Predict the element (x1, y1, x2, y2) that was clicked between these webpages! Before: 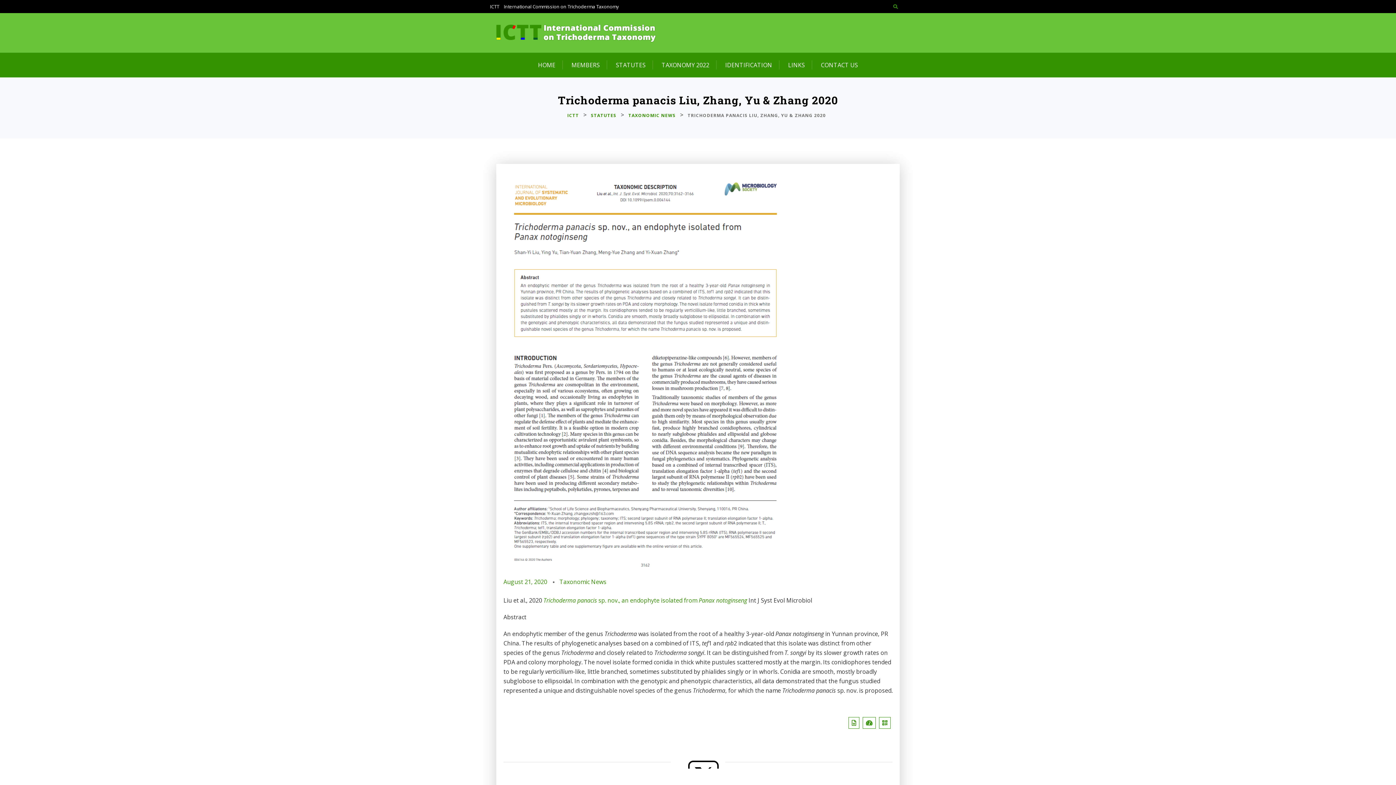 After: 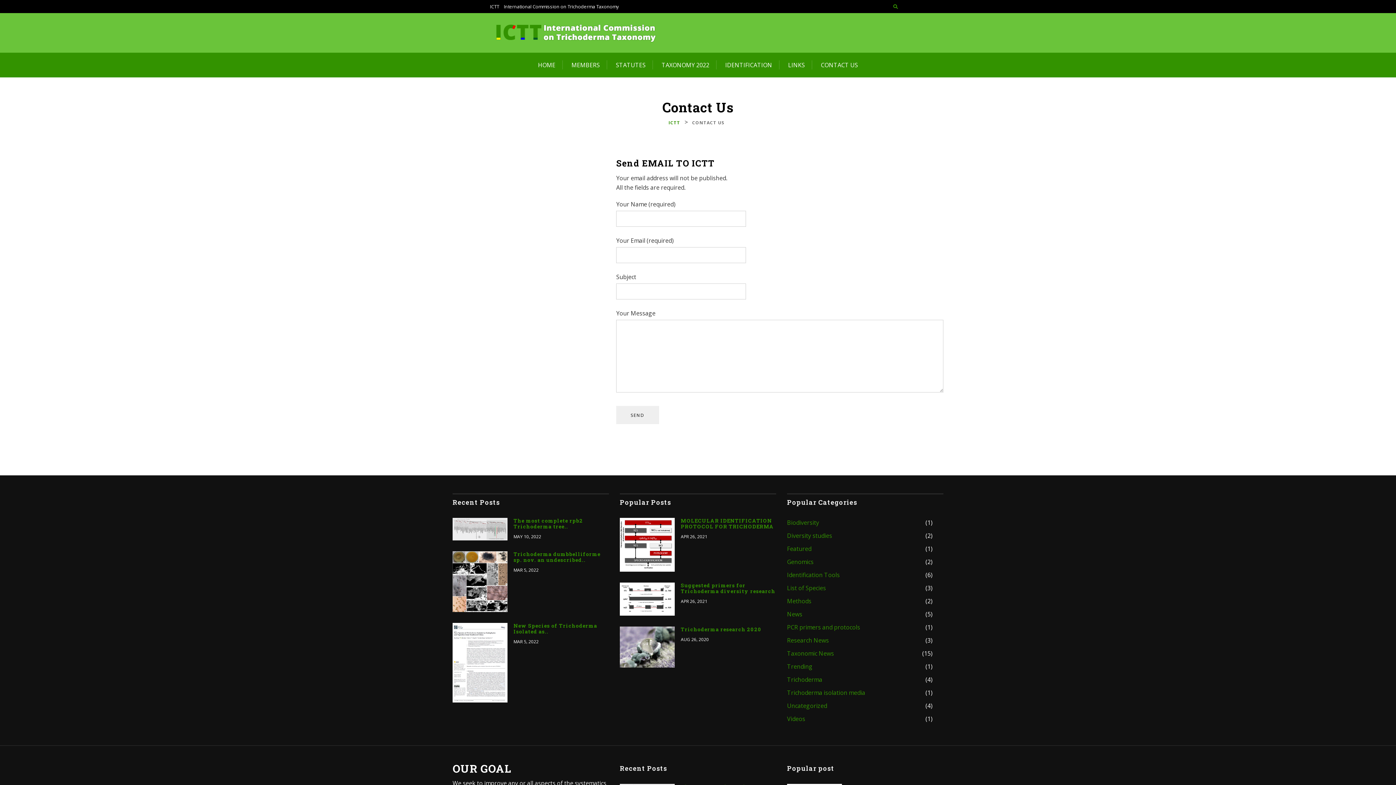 Action: bbox: (813, 53, 865, 77) label: CONTACT US